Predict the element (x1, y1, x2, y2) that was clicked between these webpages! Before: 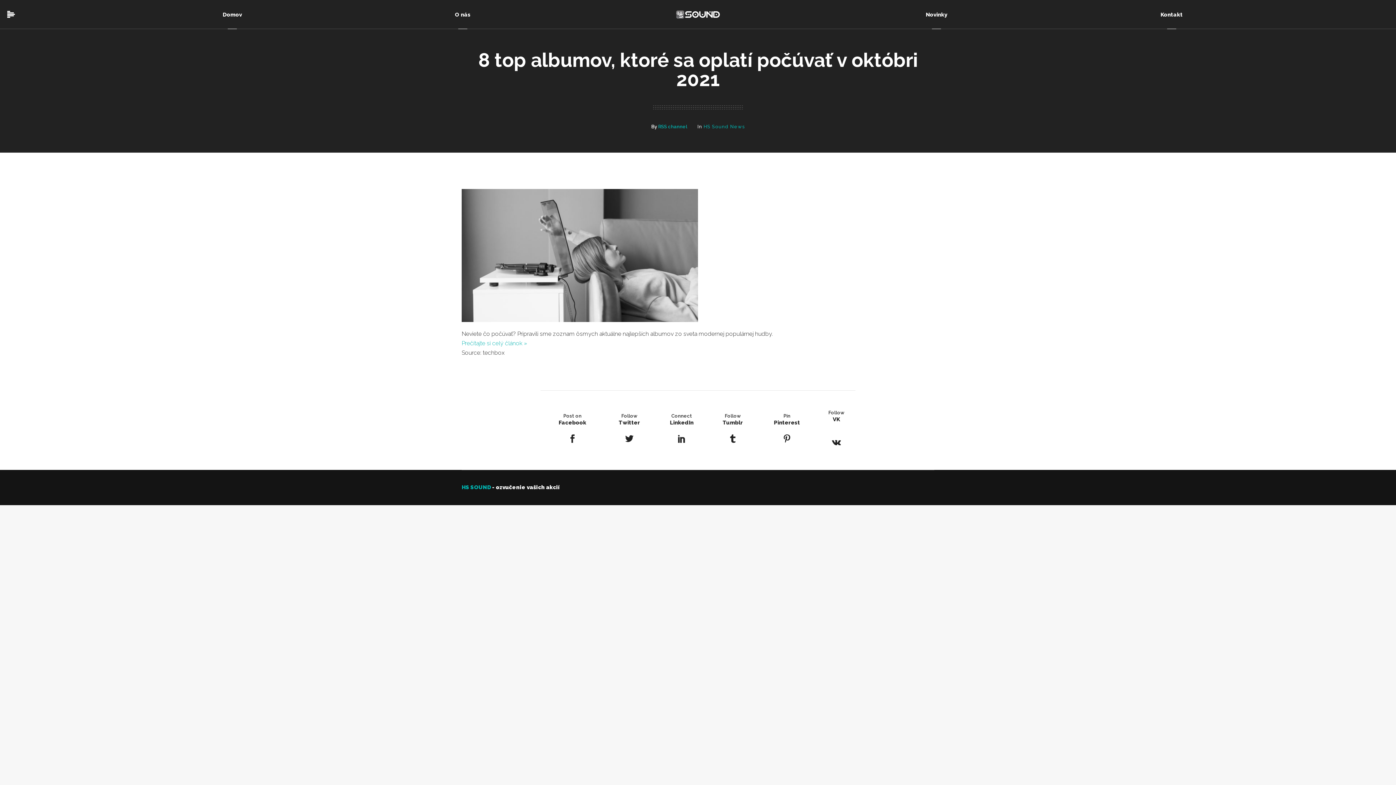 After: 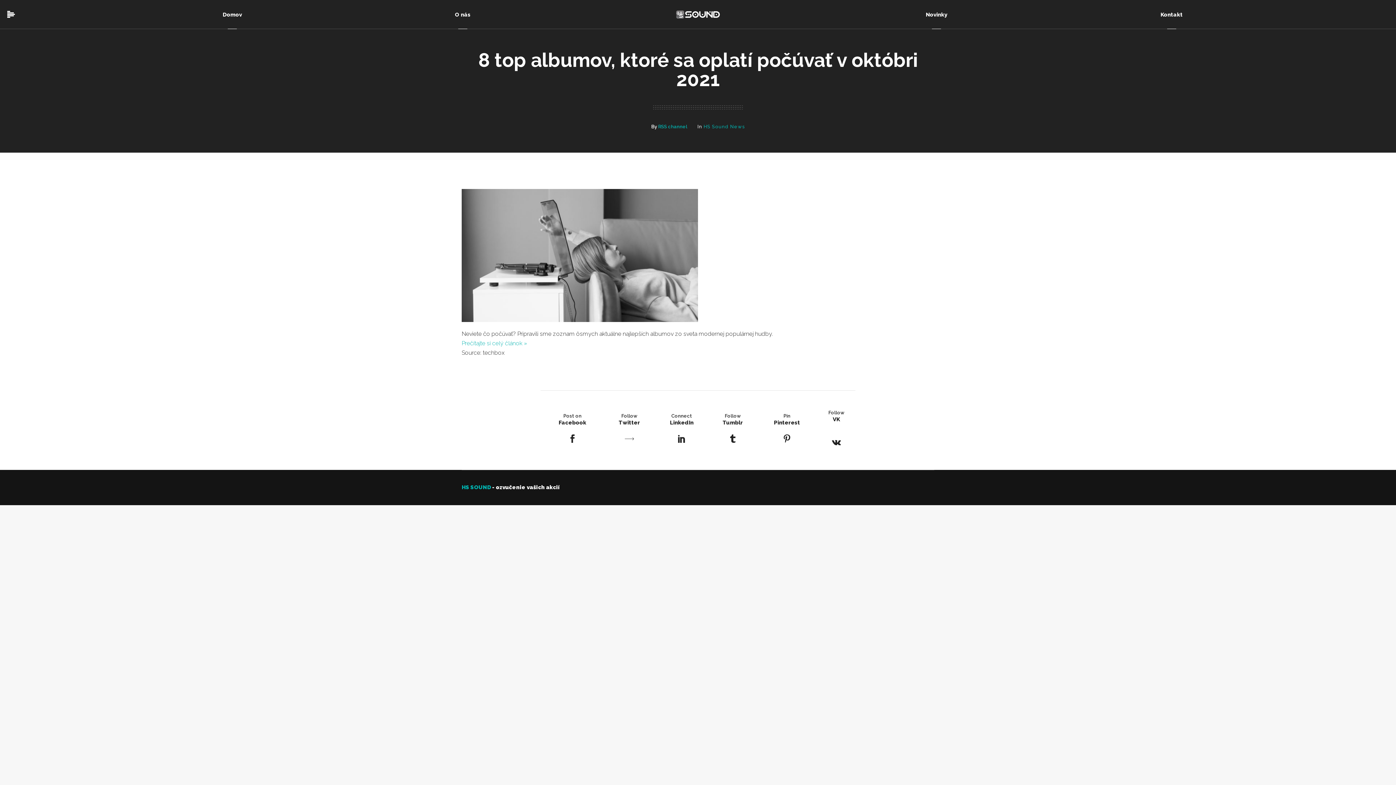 Action: bbox: (618, 413, 640, 445) label: Follow
Twitter